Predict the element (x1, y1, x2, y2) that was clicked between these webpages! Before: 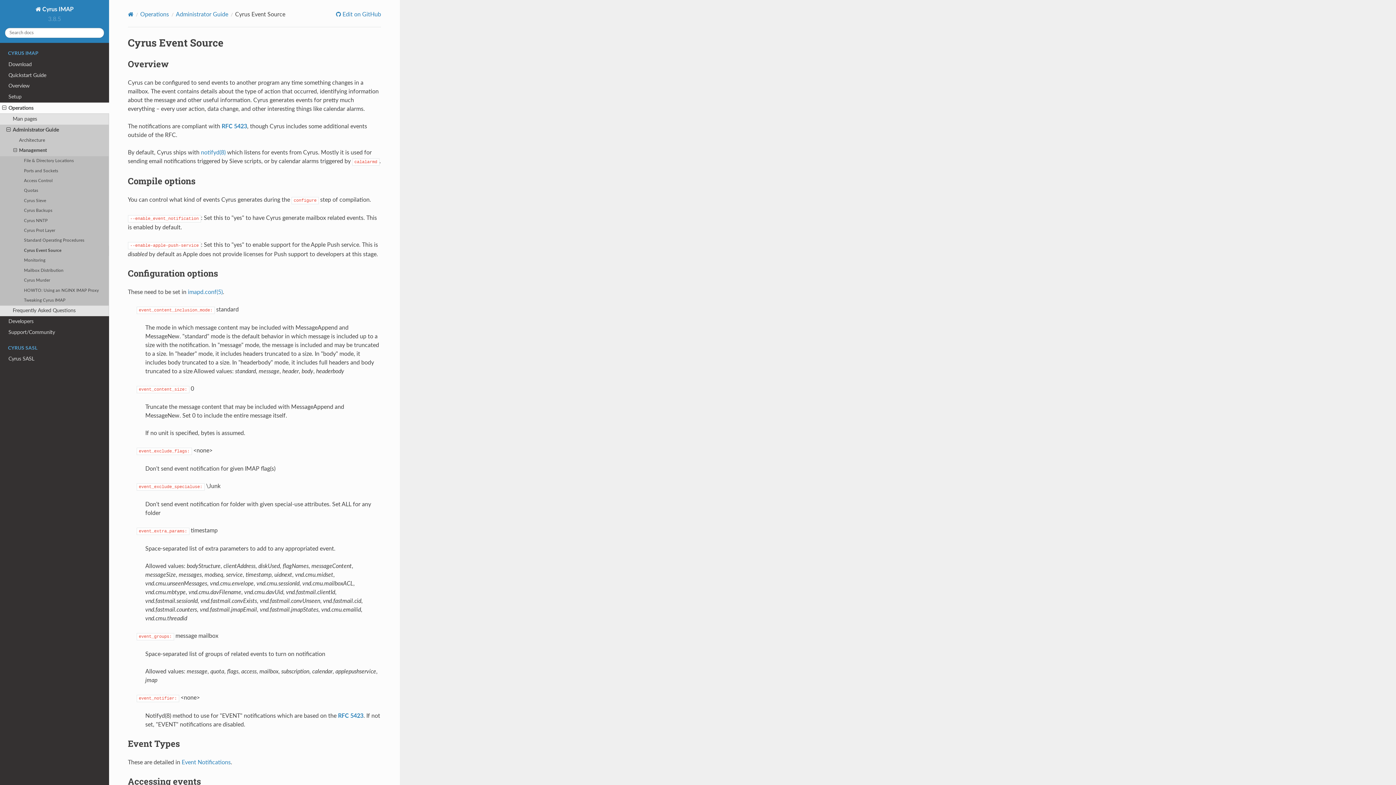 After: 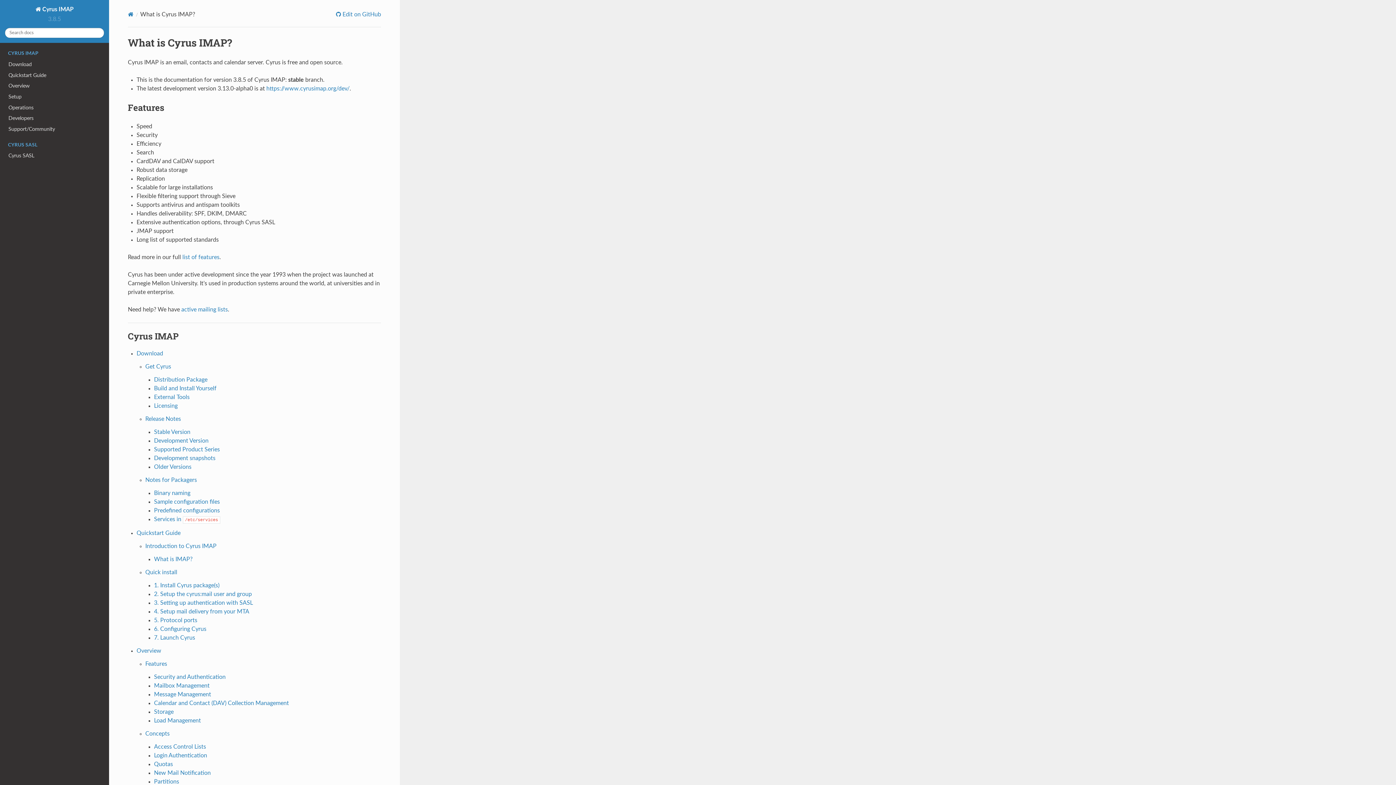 Action: label:  Cyrus IMAP bbox: (33, 4, 75, 13)